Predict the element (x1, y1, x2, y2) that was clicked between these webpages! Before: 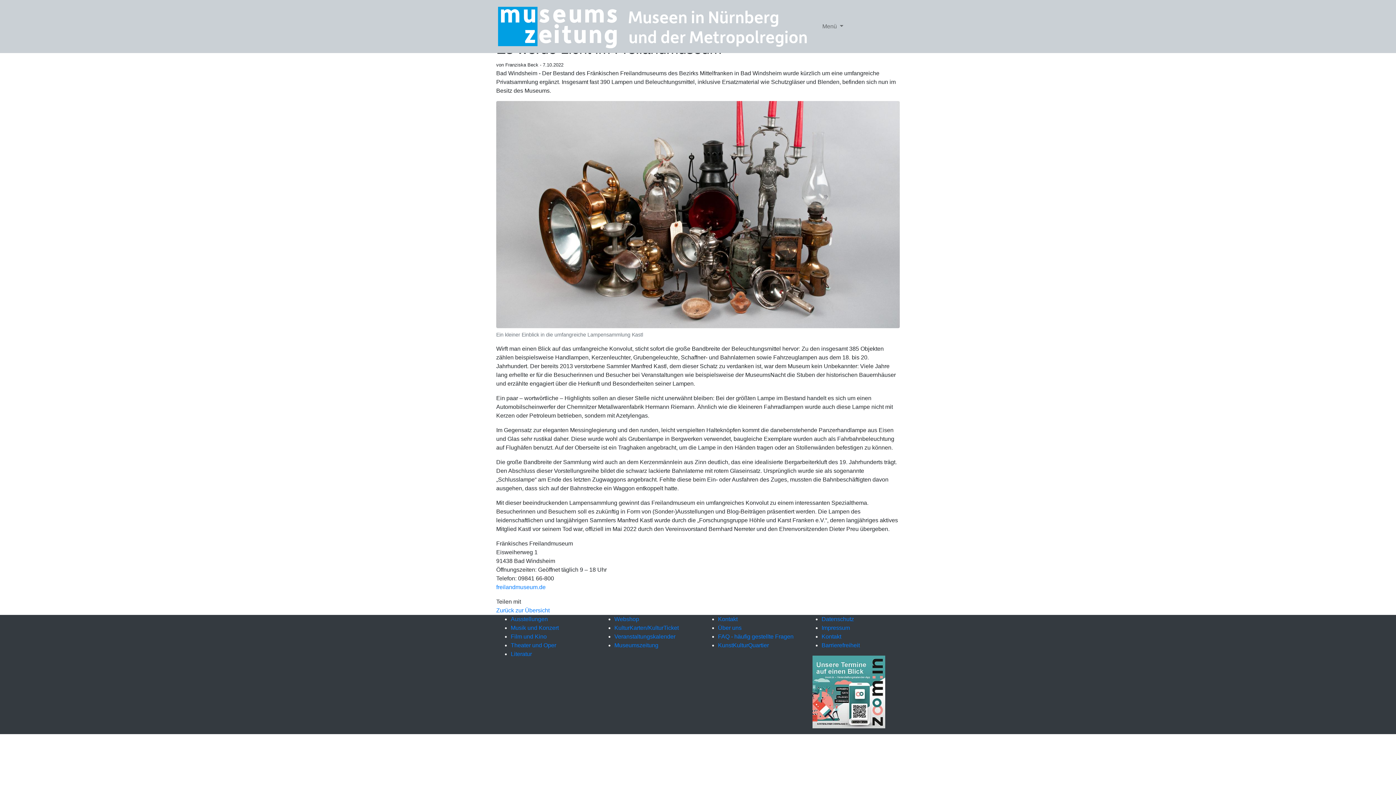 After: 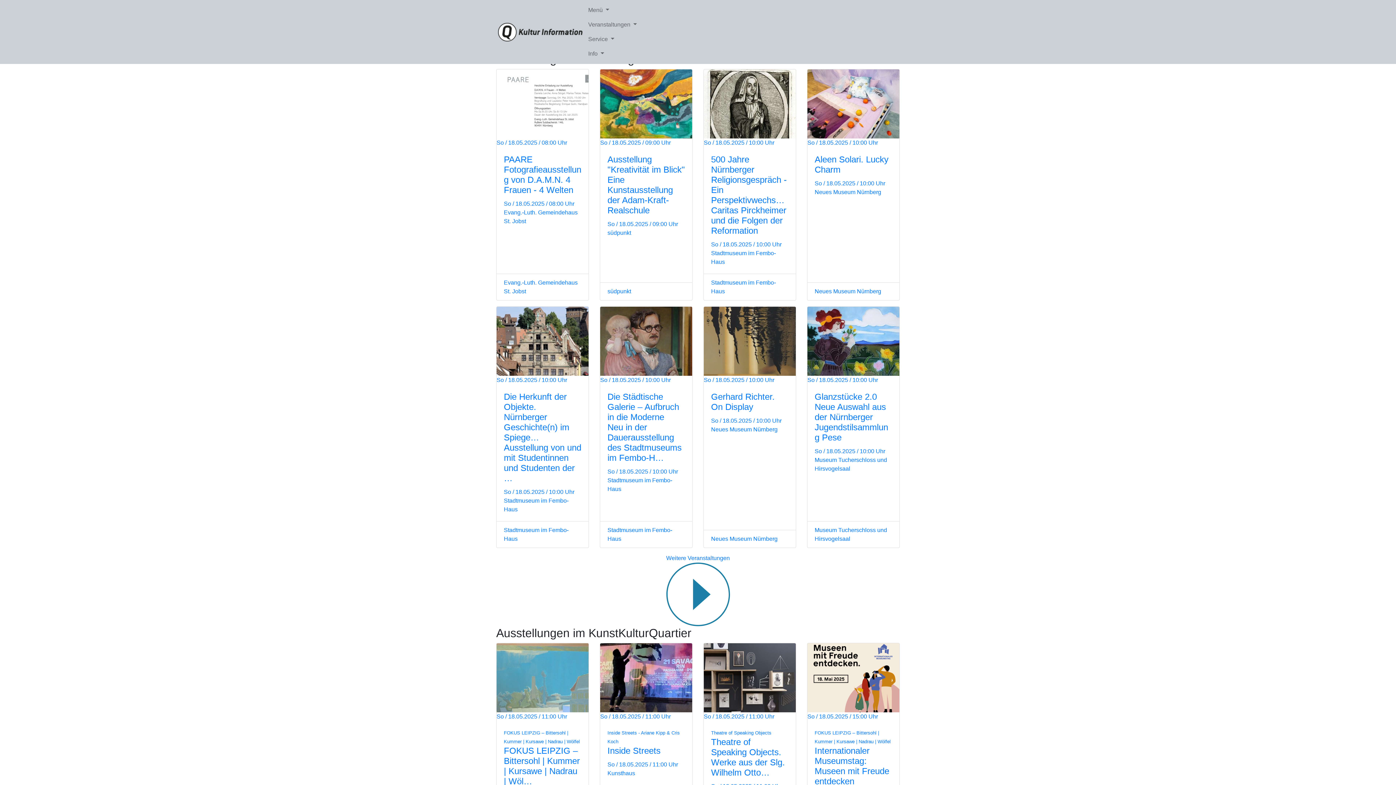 Action: label: Ausstellungen bbox: (510, 616, 548, 622)